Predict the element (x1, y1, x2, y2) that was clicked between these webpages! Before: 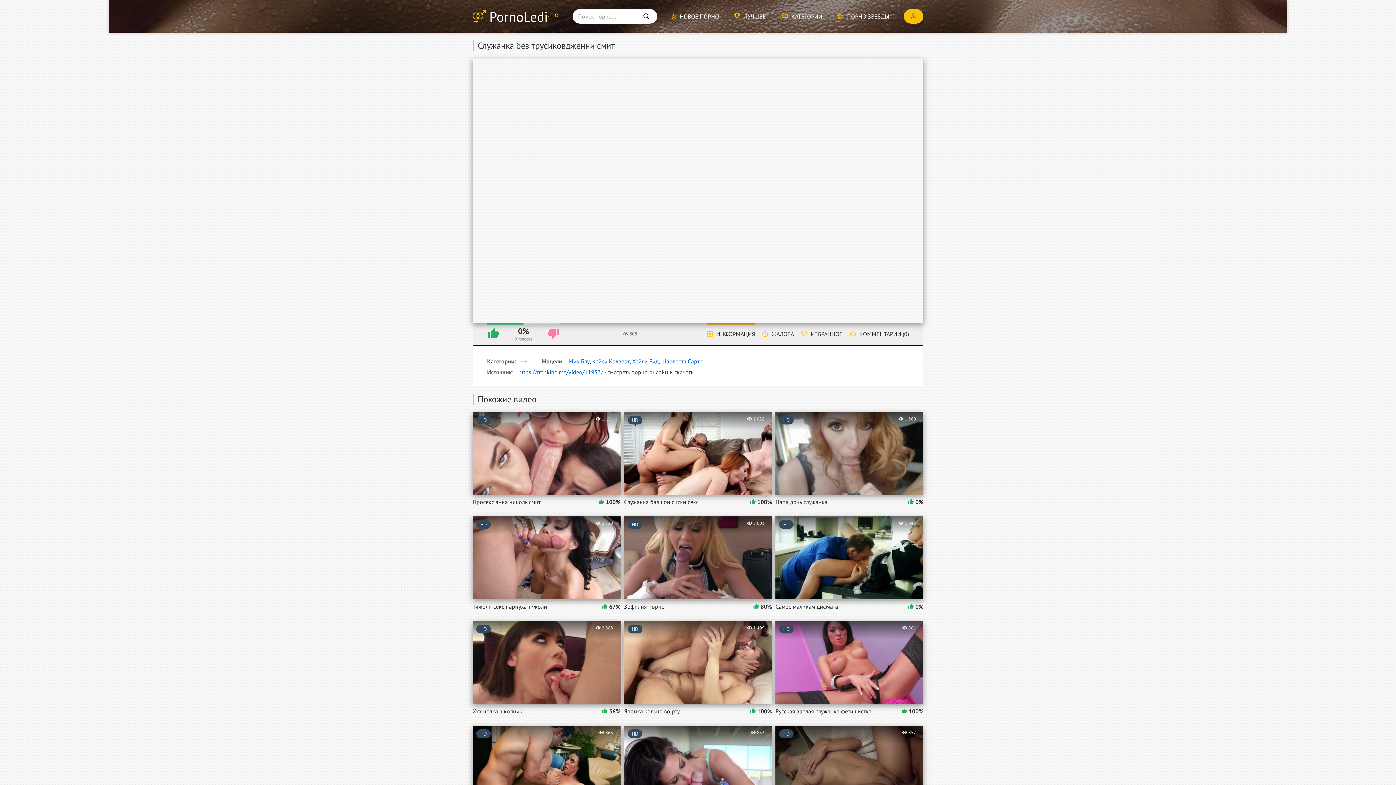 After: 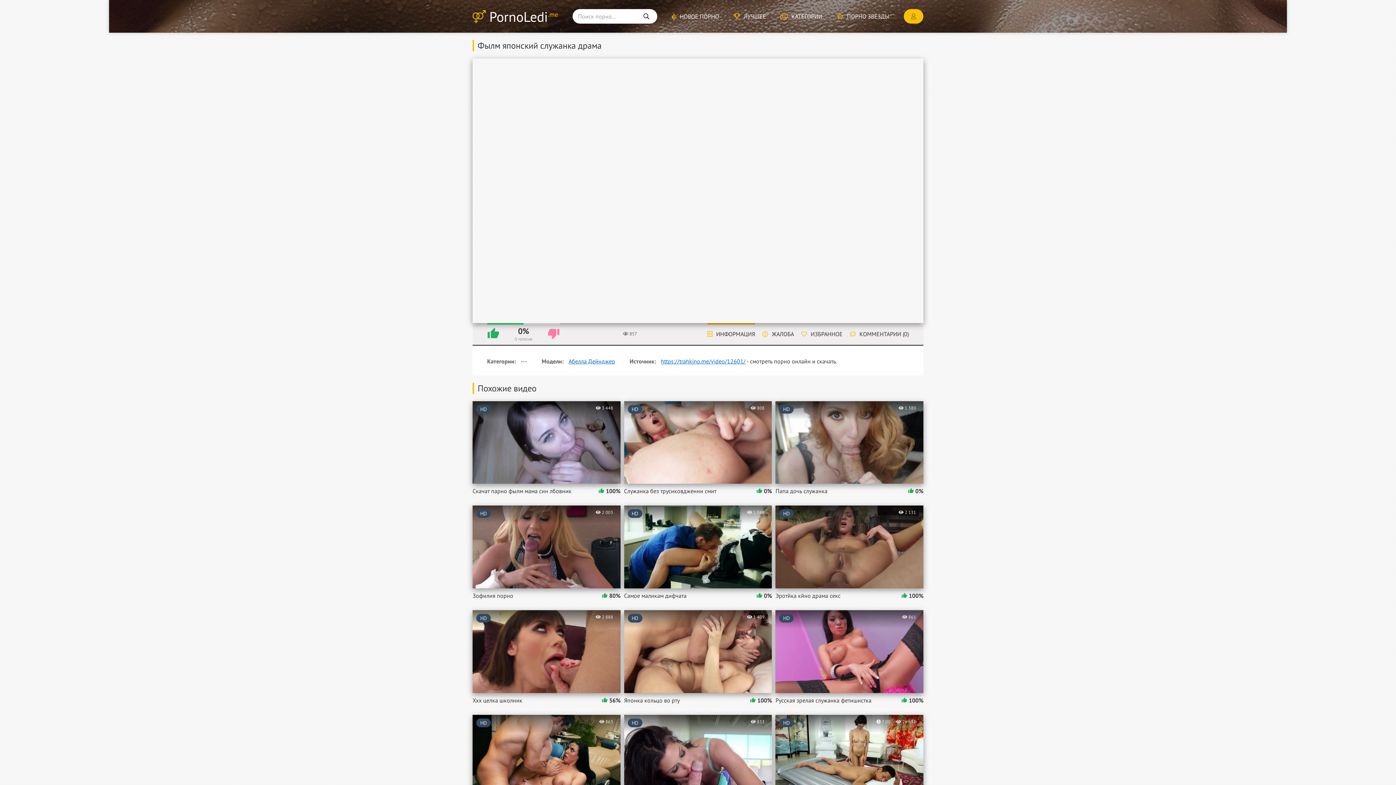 Action: bbox: (775, 726, 923, 819) label: Фылм японский служанка драма
857
HD
0%